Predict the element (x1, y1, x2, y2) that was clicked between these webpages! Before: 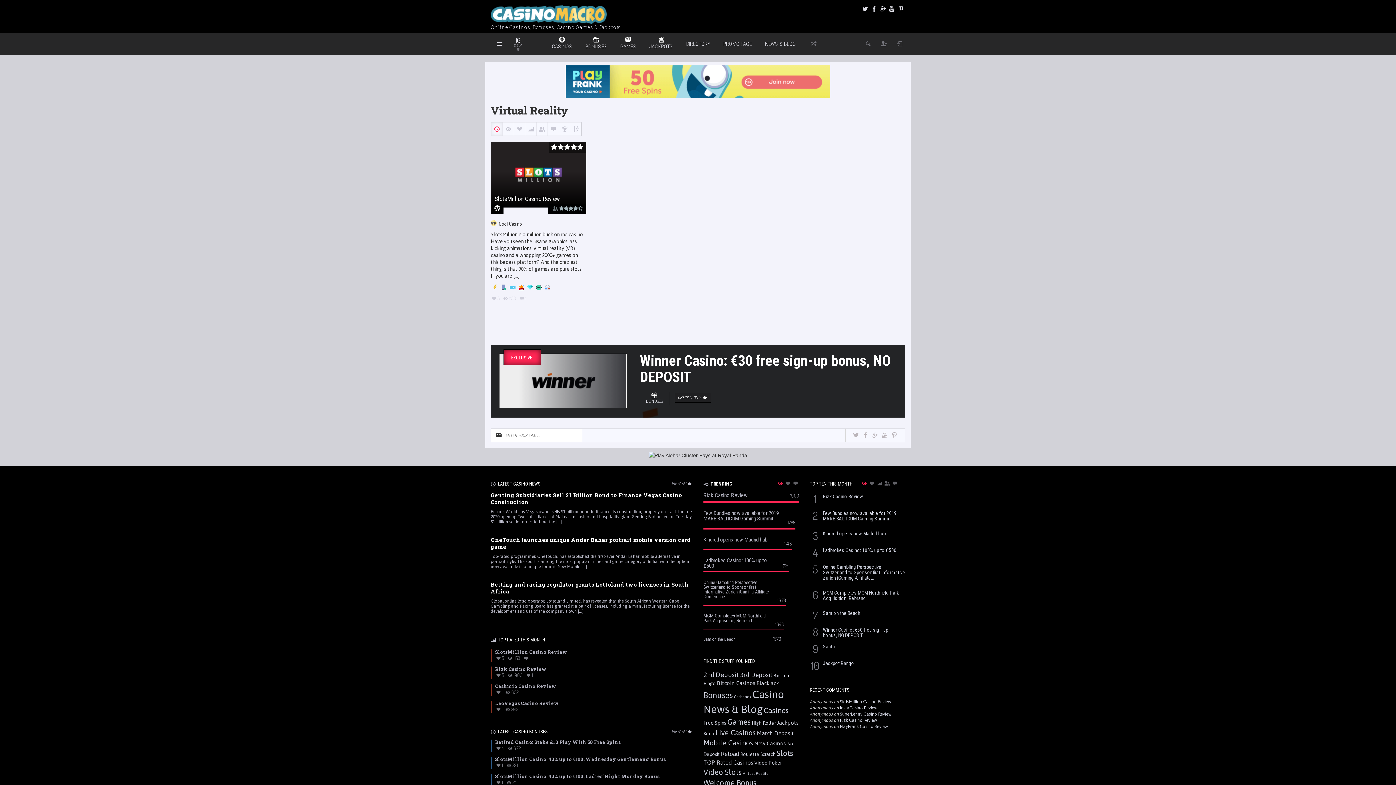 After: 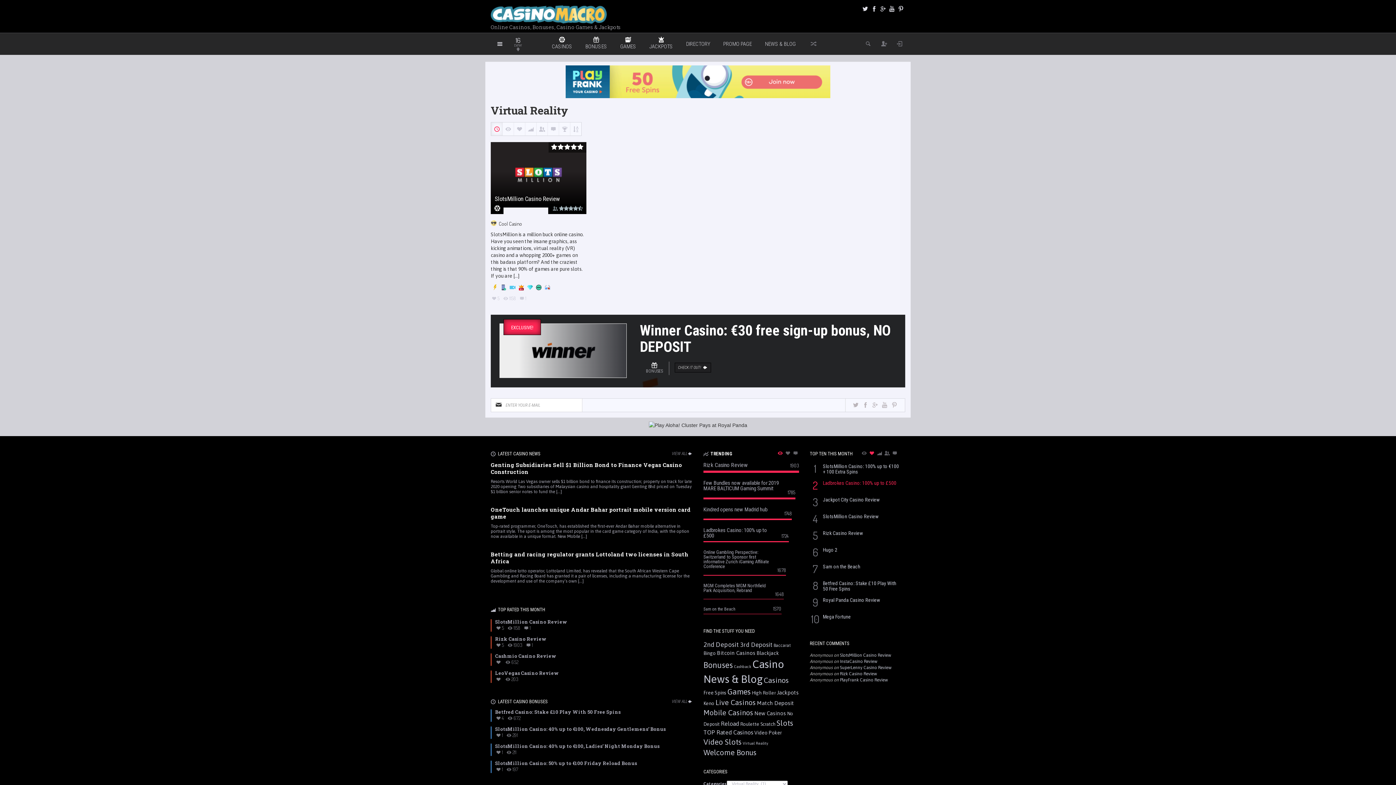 Action: label:   bbox: (867, 479, 875, 489)